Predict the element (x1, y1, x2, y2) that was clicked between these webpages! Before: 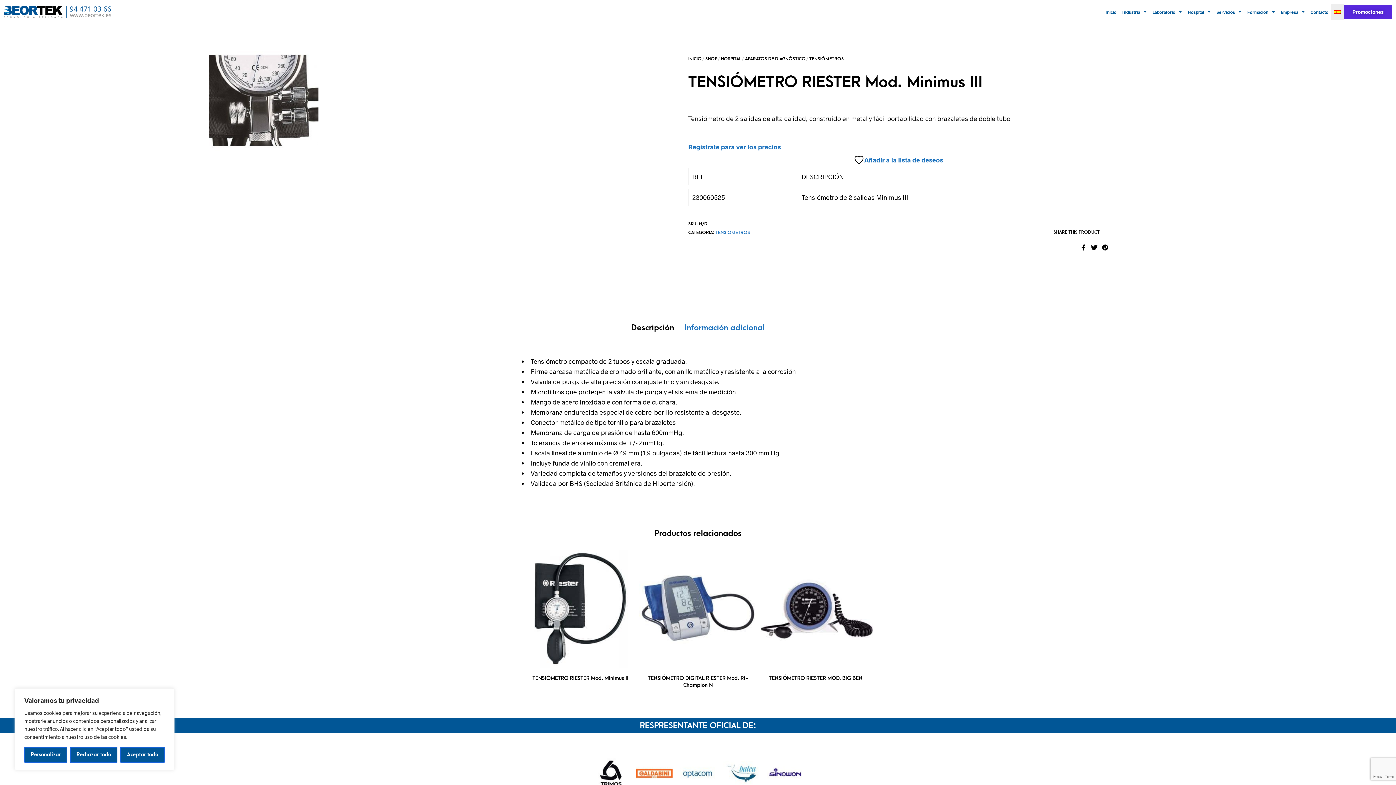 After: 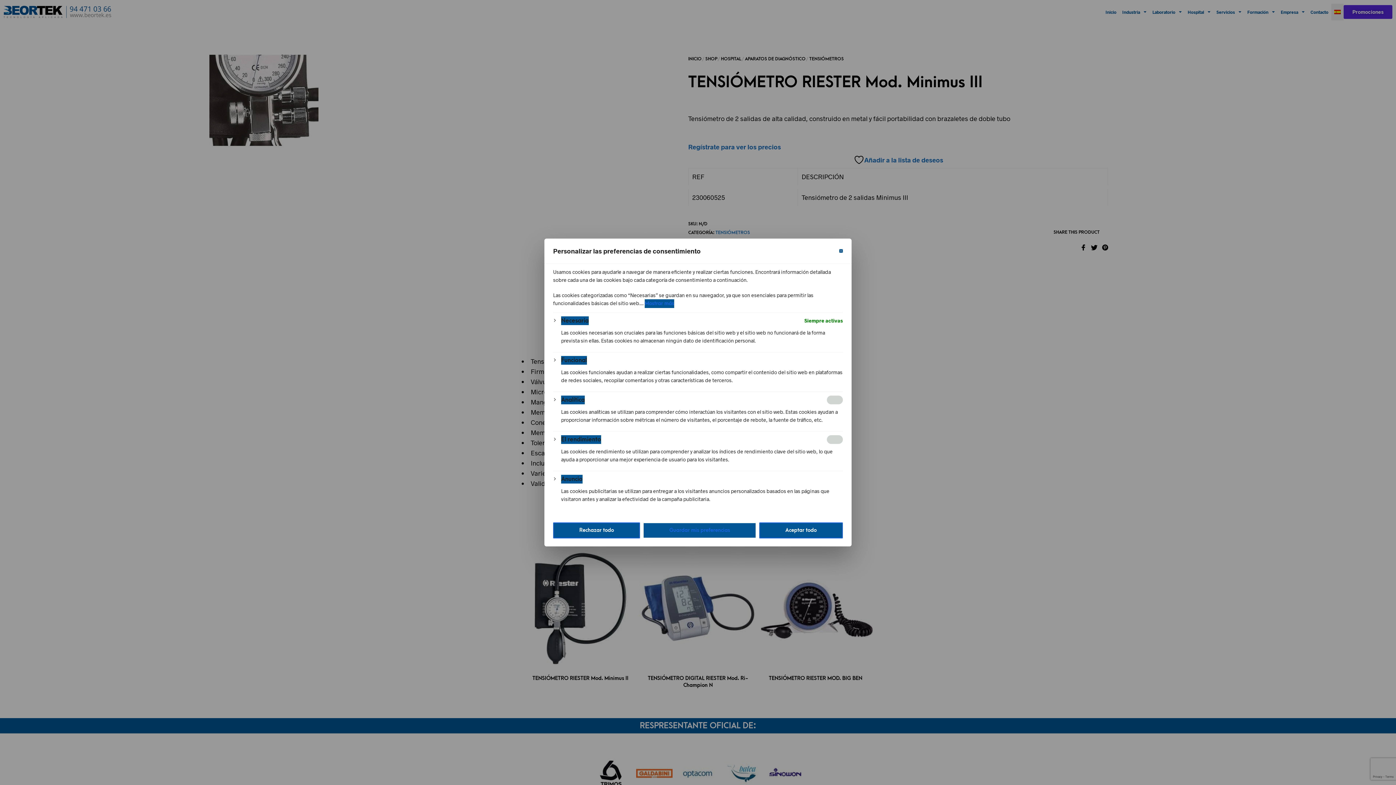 Action: bbox: (24, 747, 67, 763) label: Personalizar